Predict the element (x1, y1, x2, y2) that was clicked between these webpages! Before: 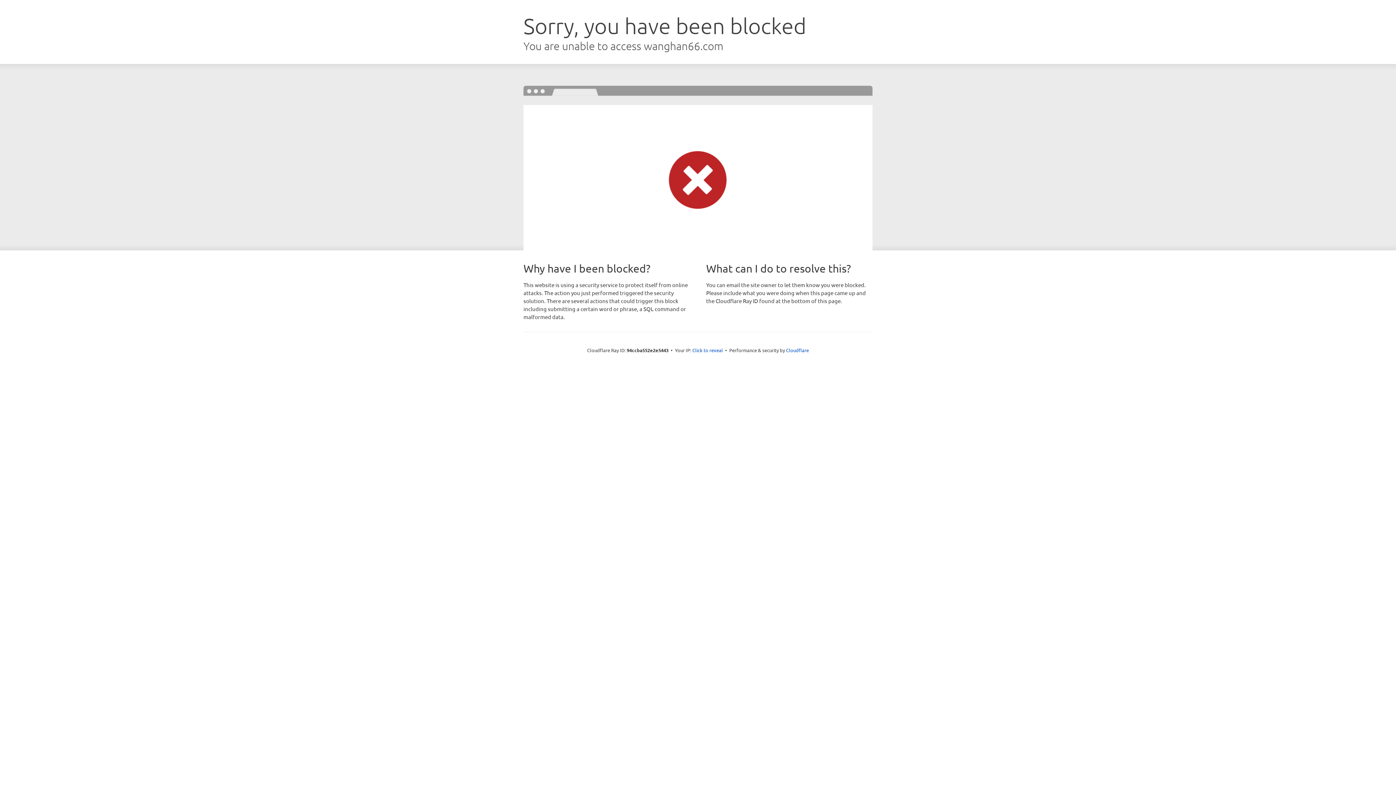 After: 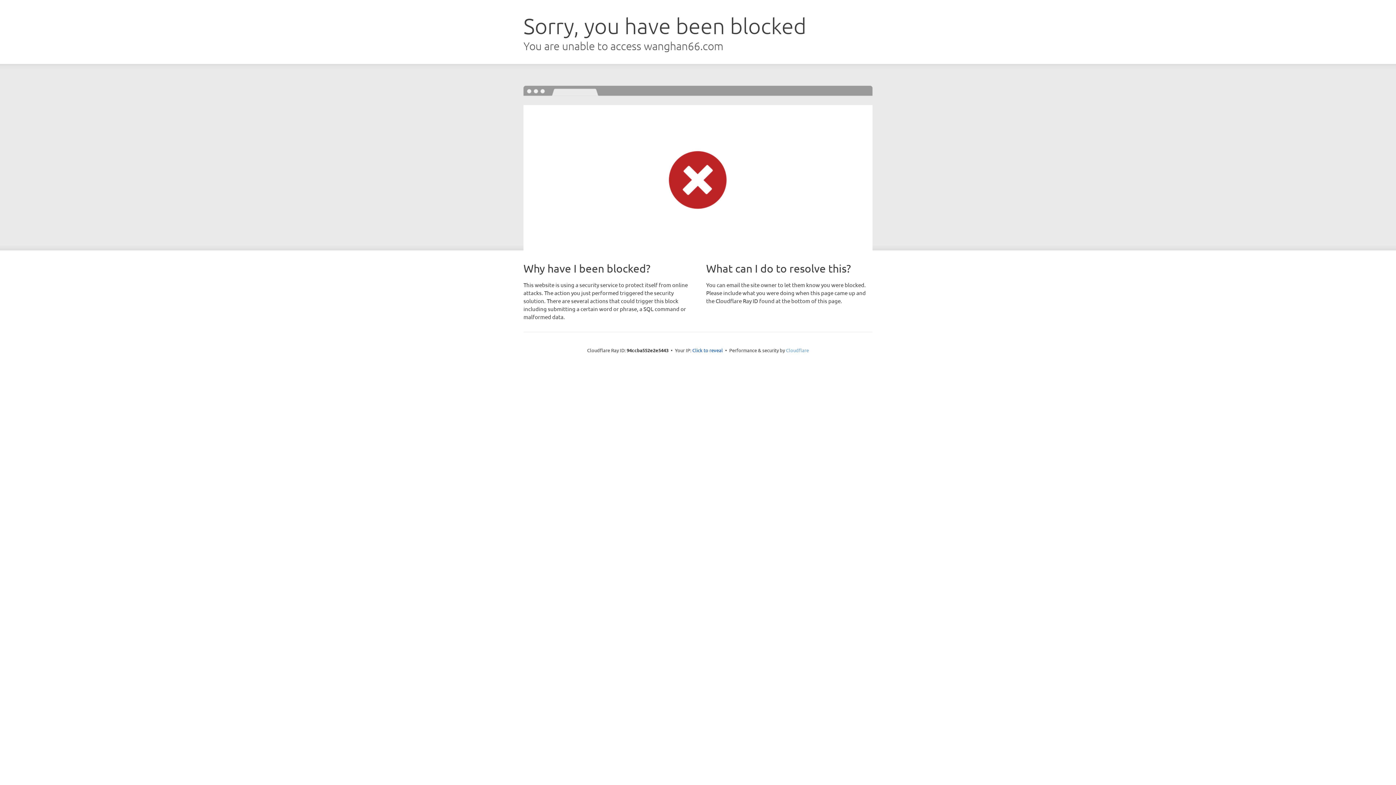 Action: bbox: (786, 347, 809, 353) label: Cloudflare